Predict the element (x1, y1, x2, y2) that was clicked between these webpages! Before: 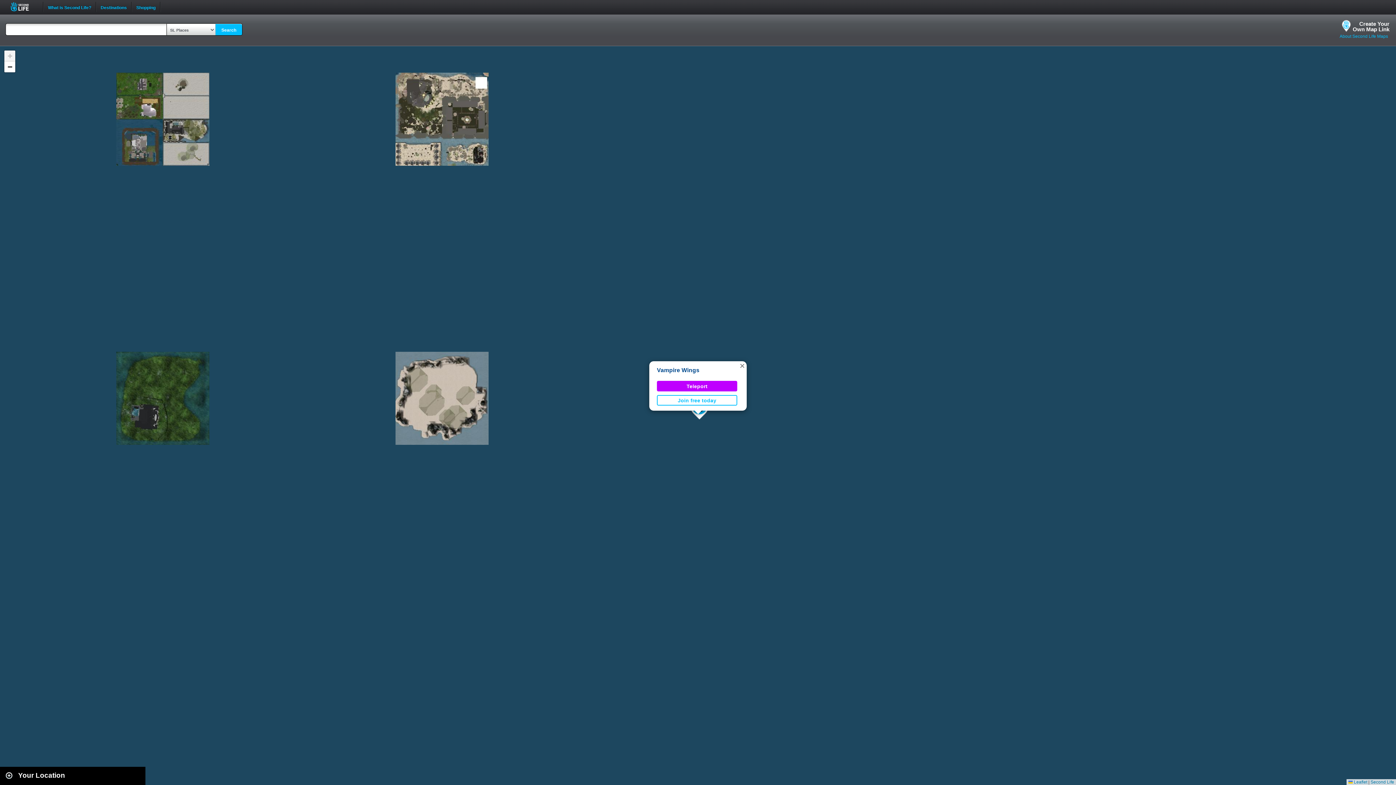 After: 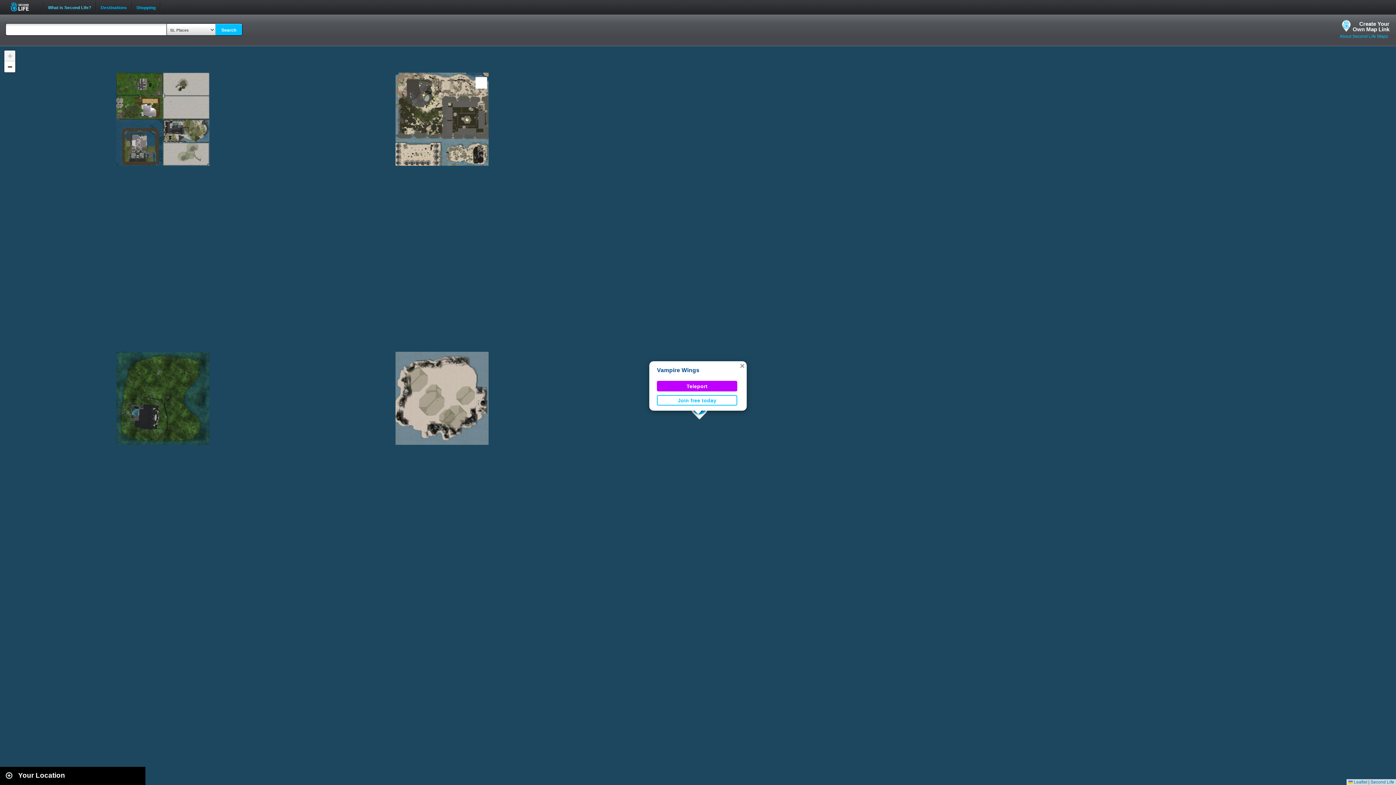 Action: label: What is Second Life? bbox: (43, 0, 95, 8)